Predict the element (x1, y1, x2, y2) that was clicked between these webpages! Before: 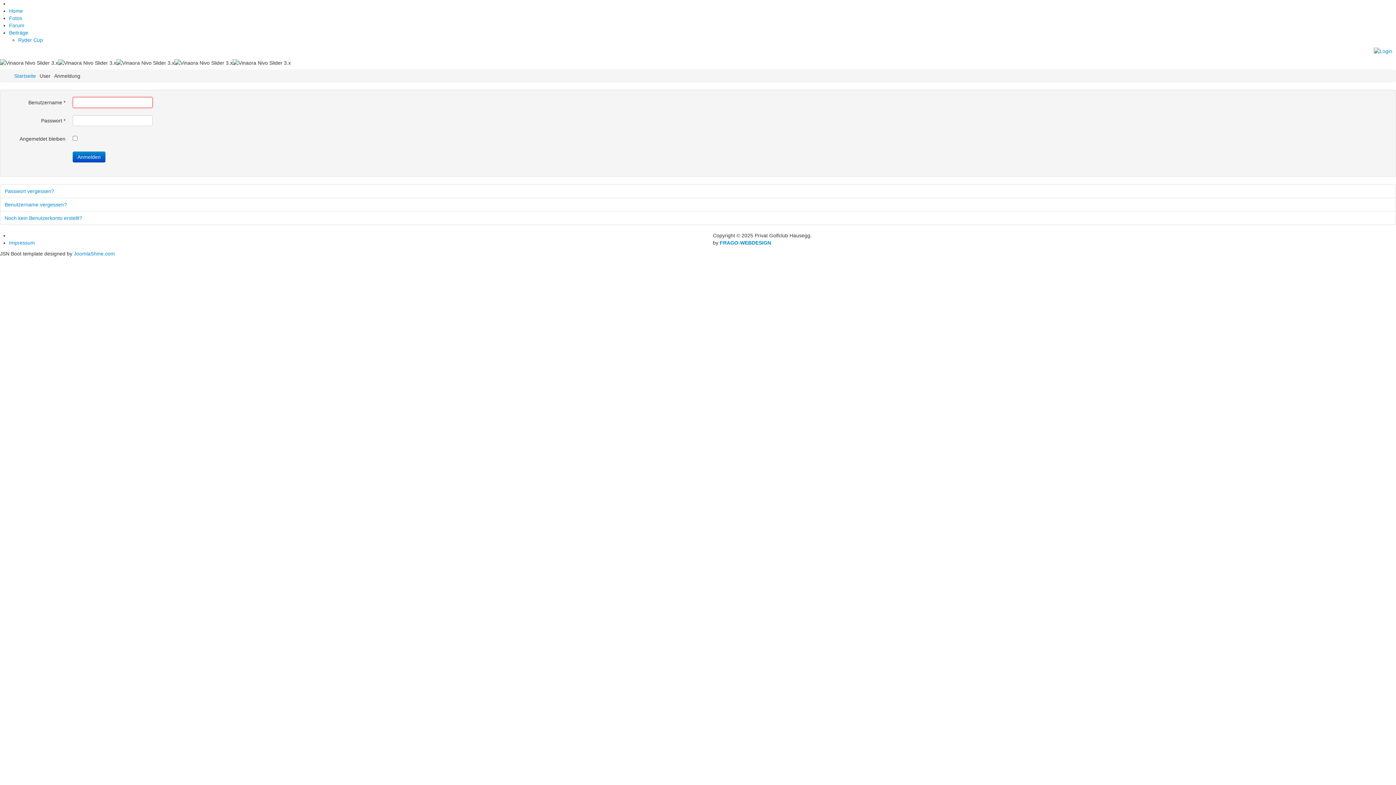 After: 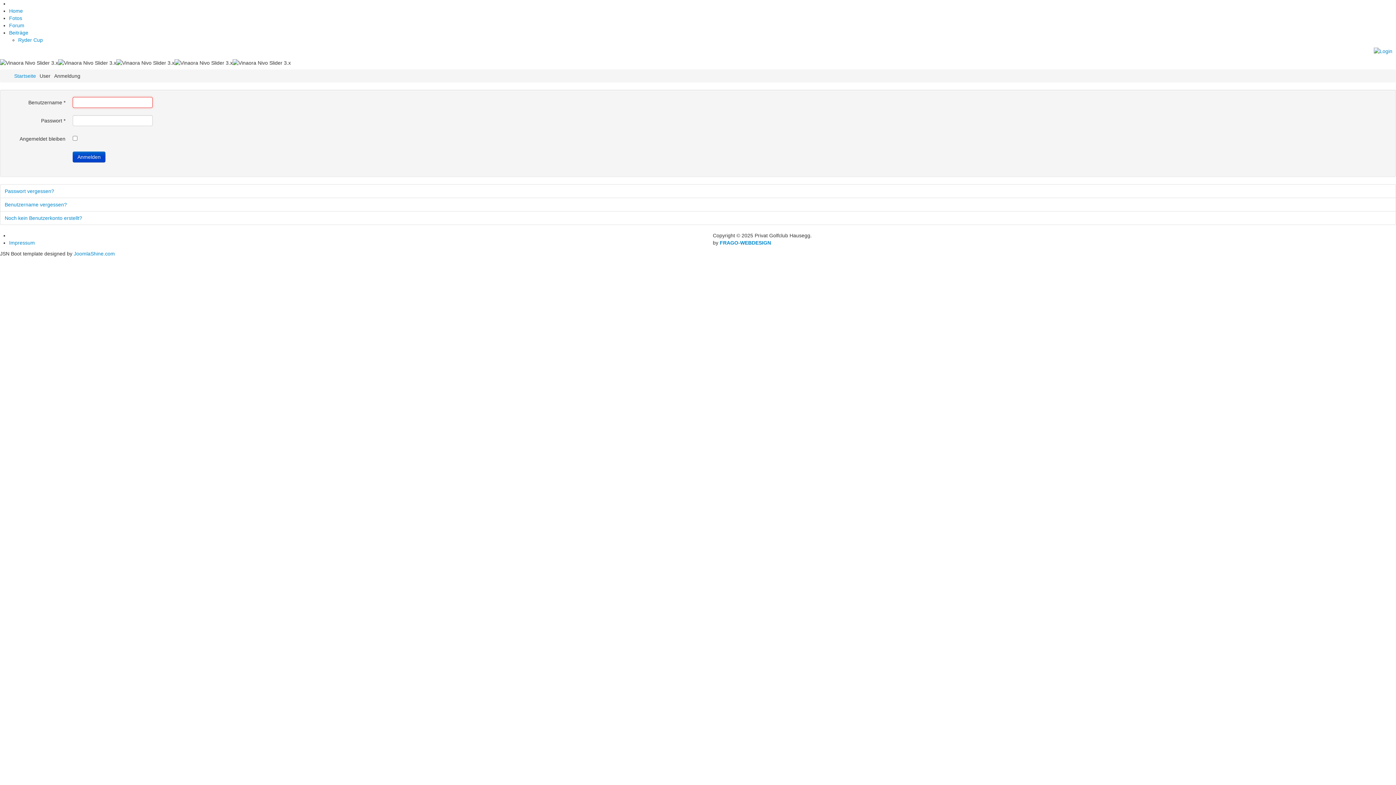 Action: bbox: (72, 151, 105, 162) label: Anmelden